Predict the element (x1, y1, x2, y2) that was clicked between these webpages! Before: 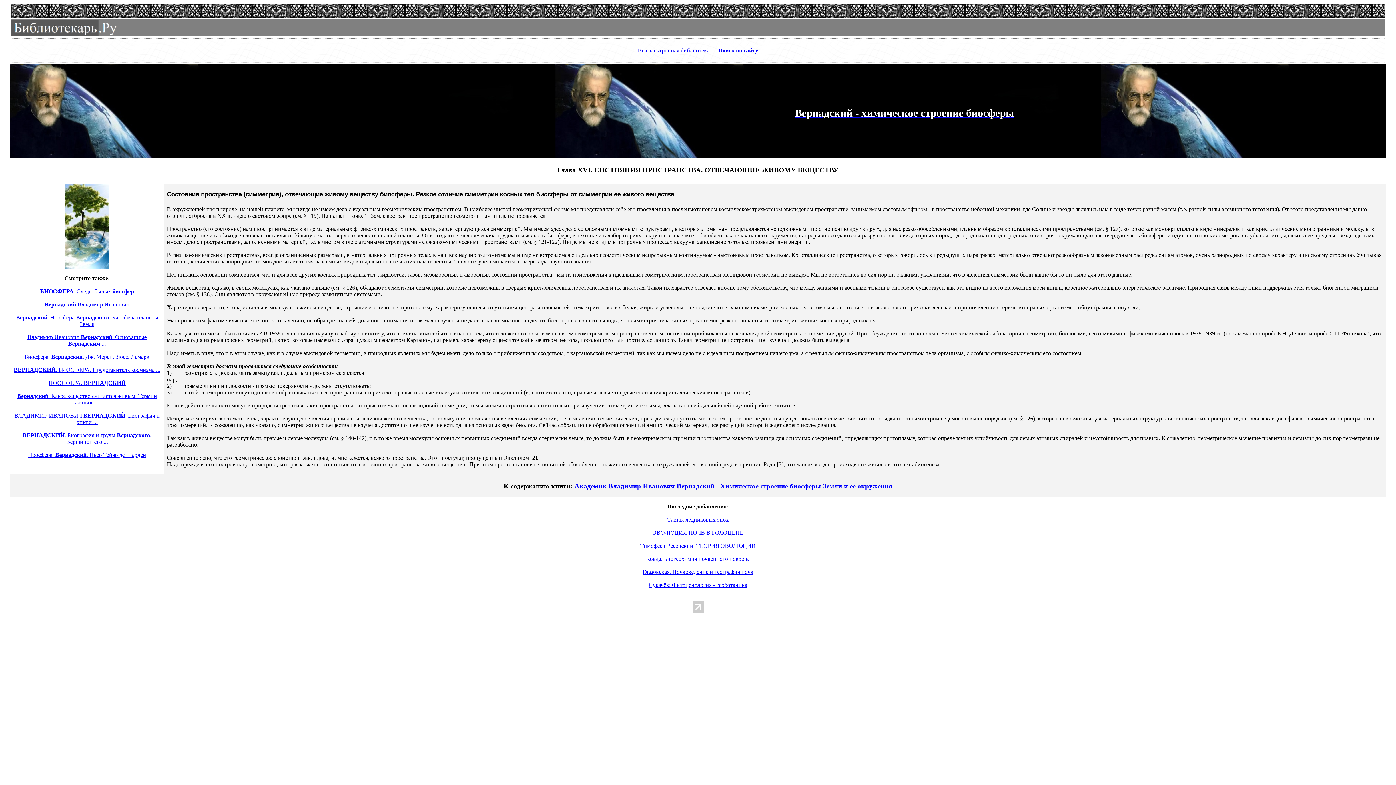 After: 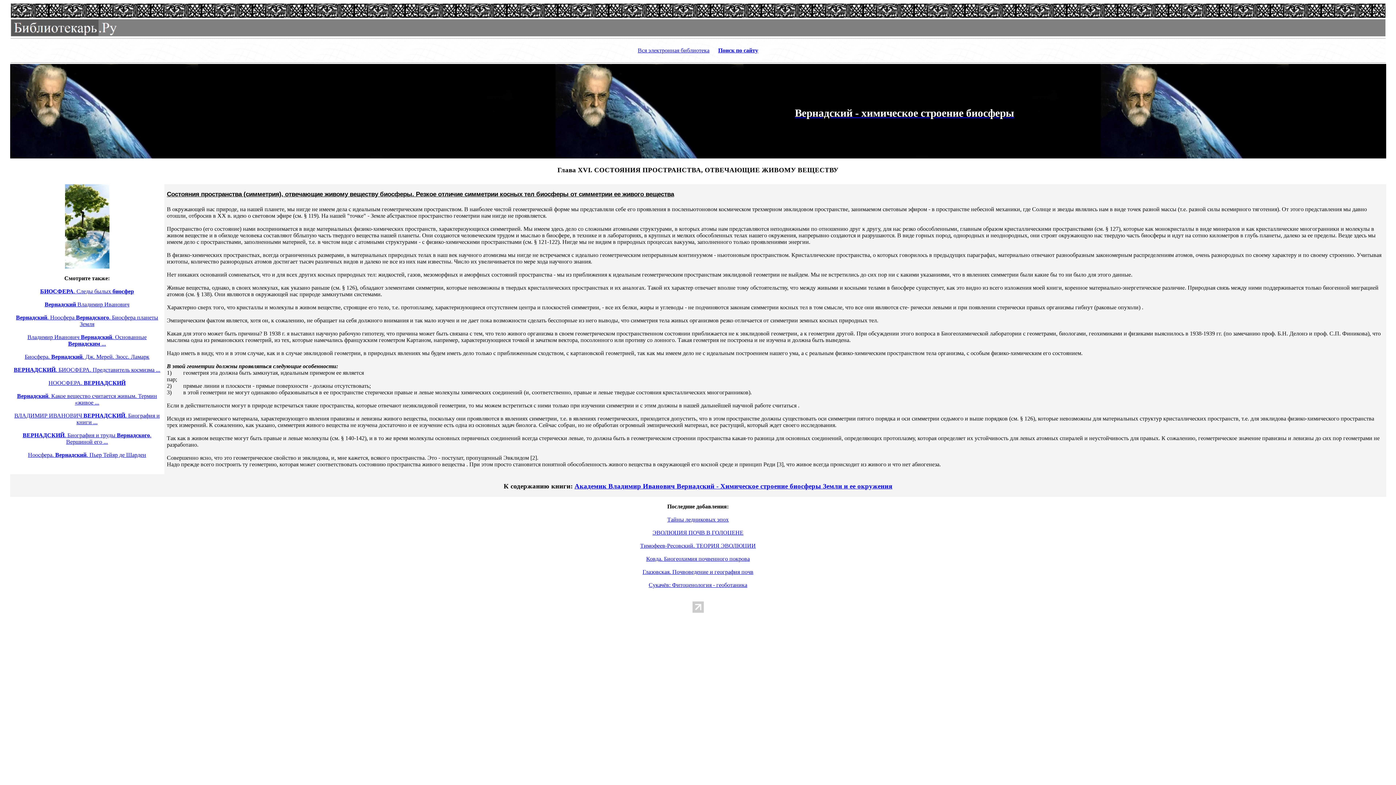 Action: bbox: (13, 366, 160, 373) label: ВЕРНАДСКИЙ. БИОСФЕРА. Представитель космизма ...